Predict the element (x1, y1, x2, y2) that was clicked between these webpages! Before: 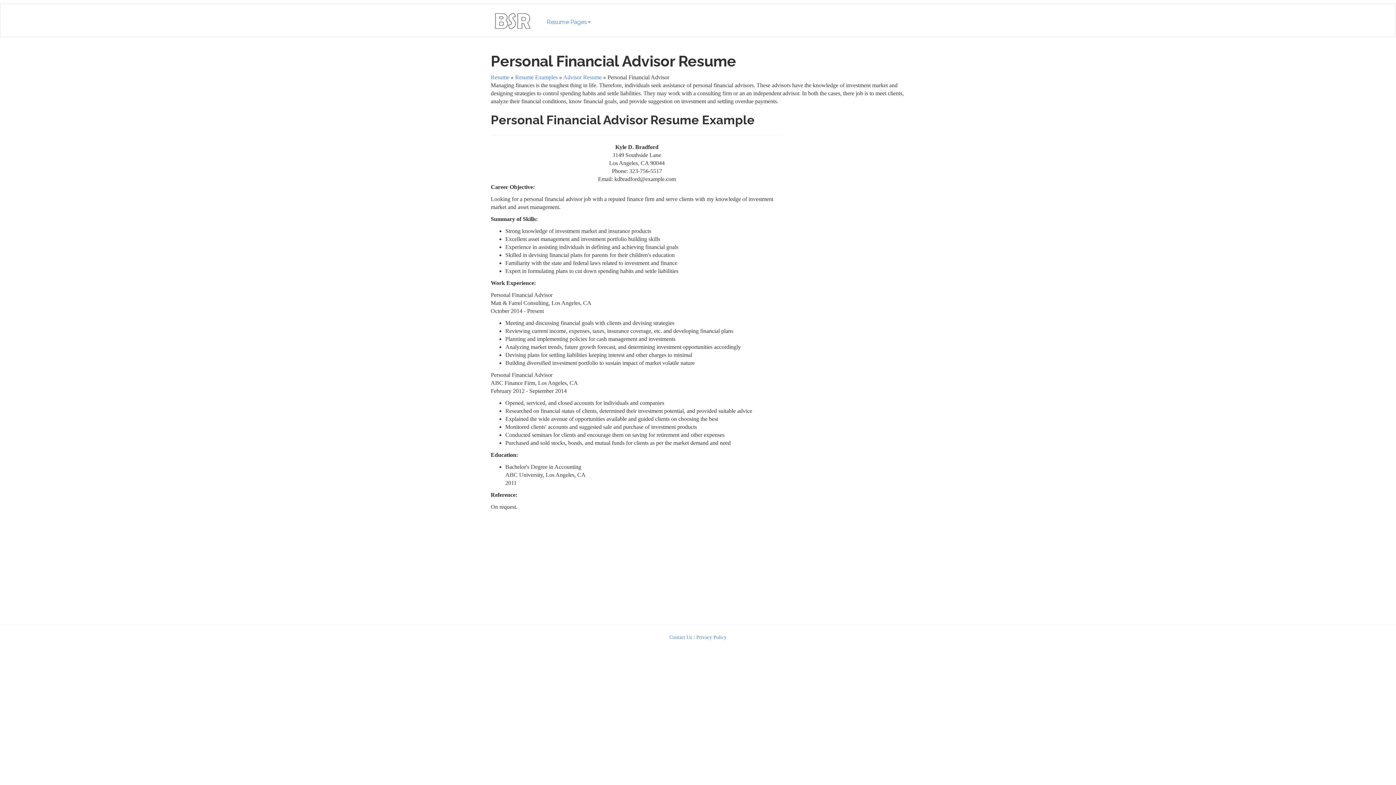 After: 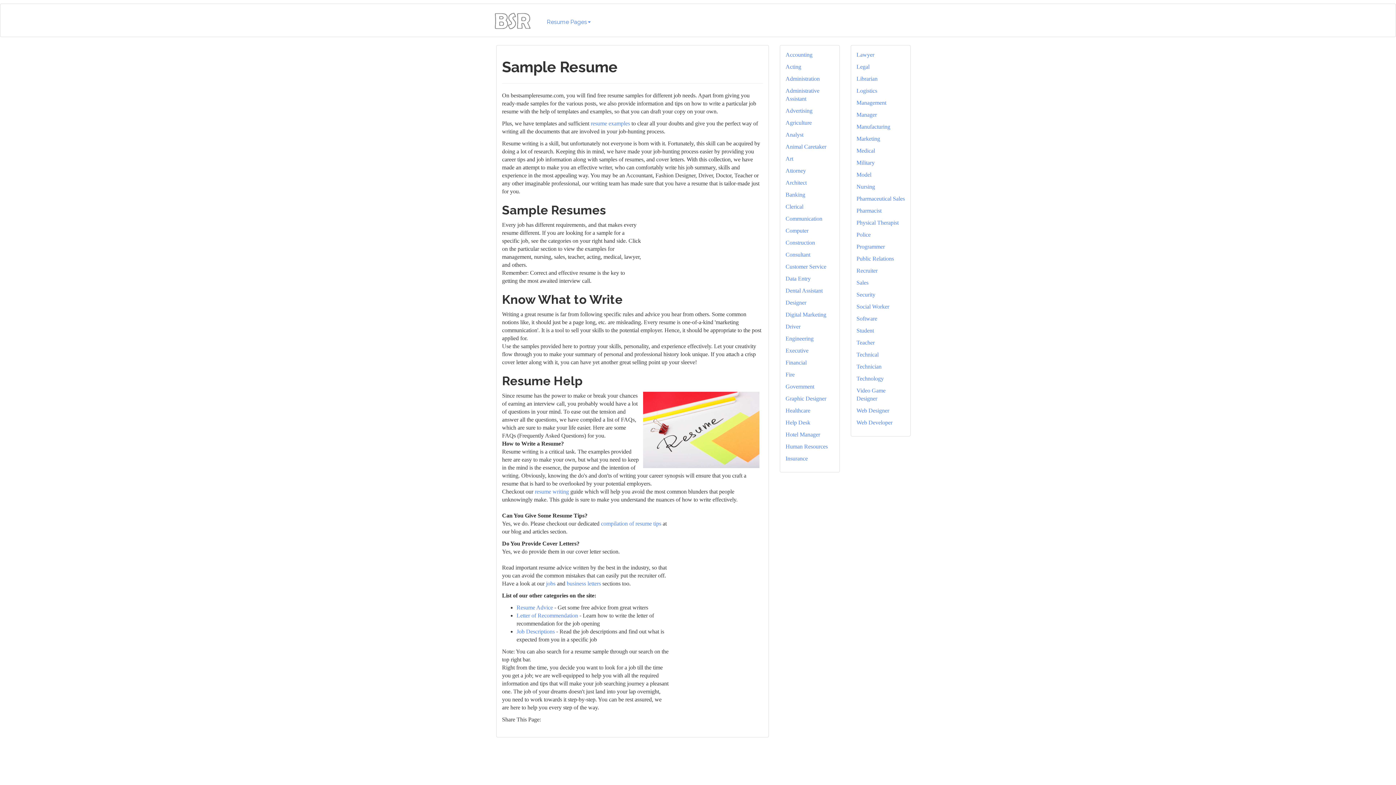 Action: bbox: (485, 4, 540, 27)